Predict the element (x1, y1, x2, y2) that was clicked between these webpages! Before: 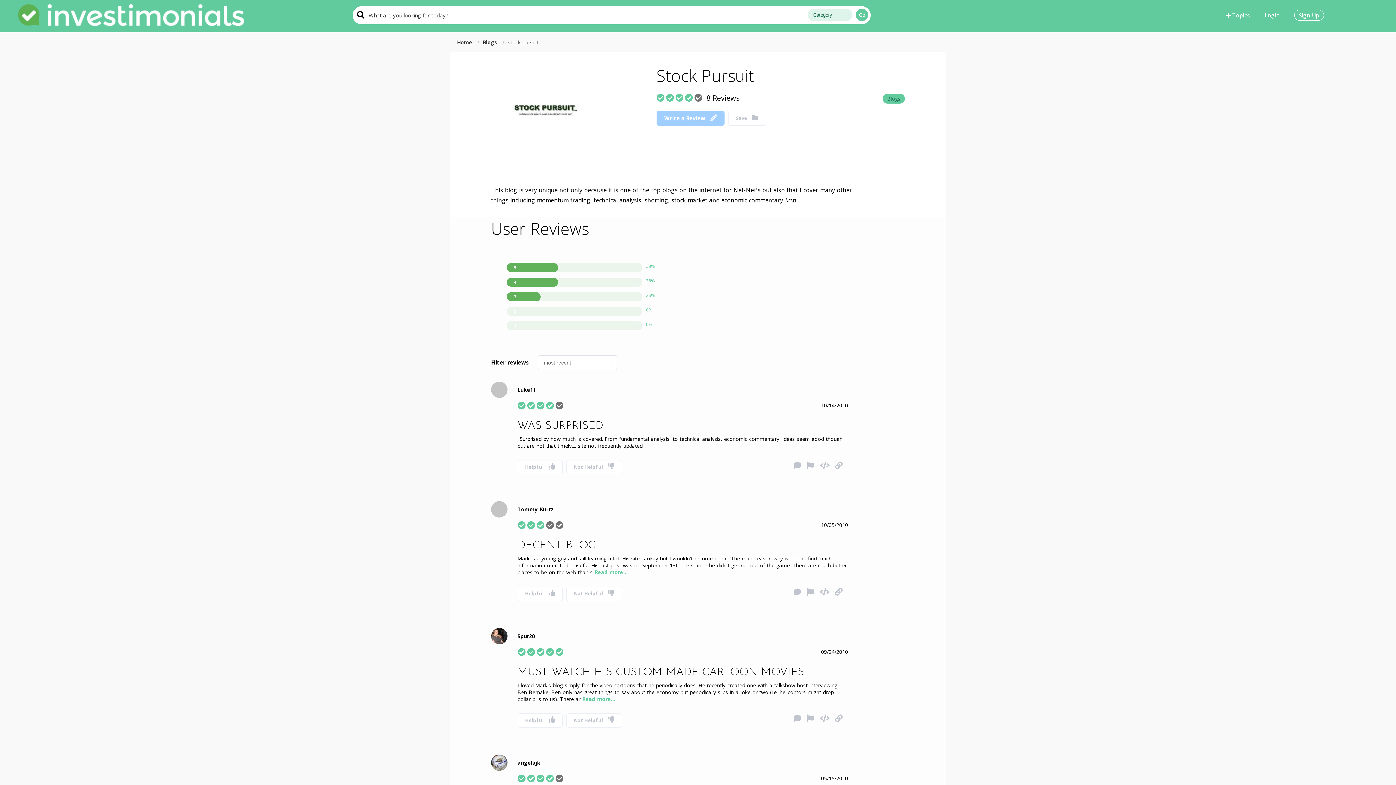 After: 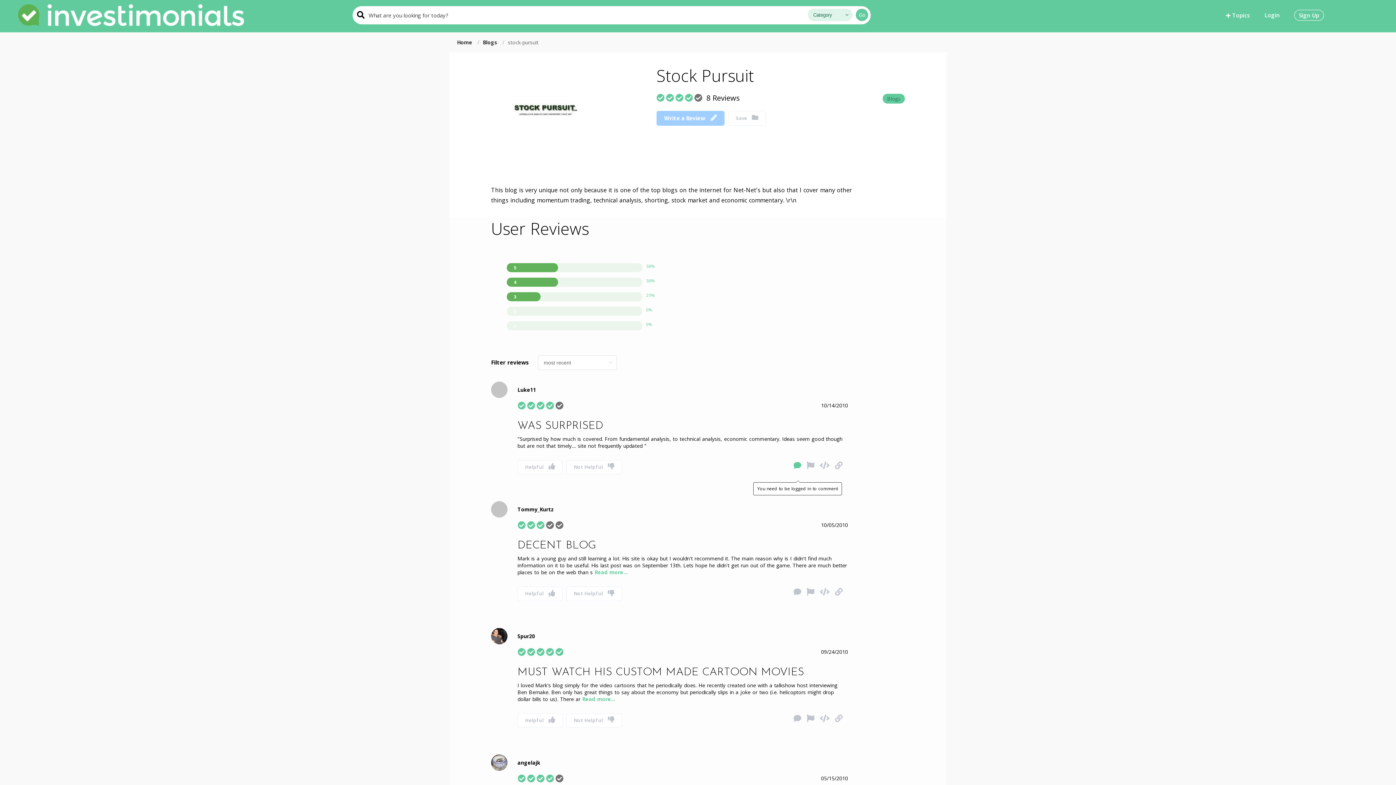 Action: bbox: (793, 460, 801, 478)